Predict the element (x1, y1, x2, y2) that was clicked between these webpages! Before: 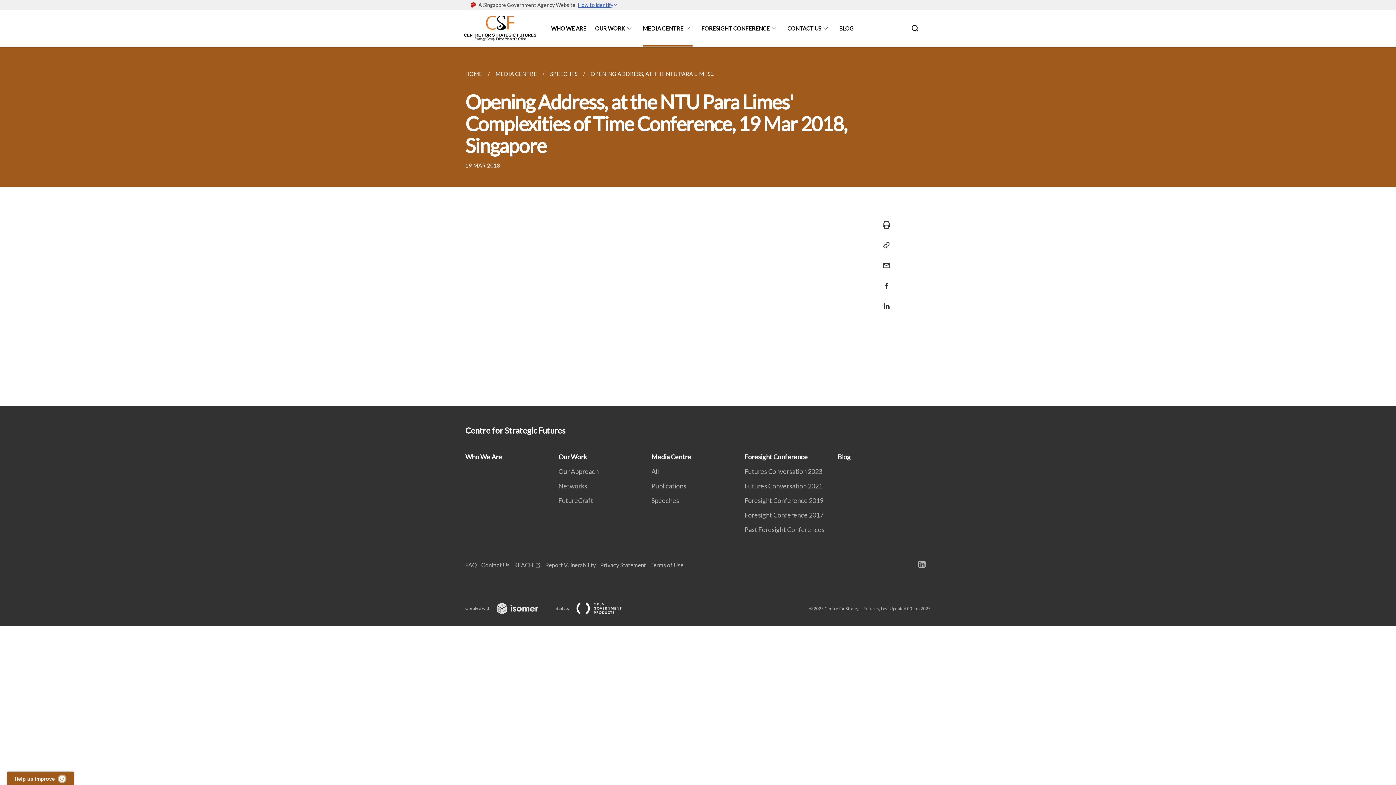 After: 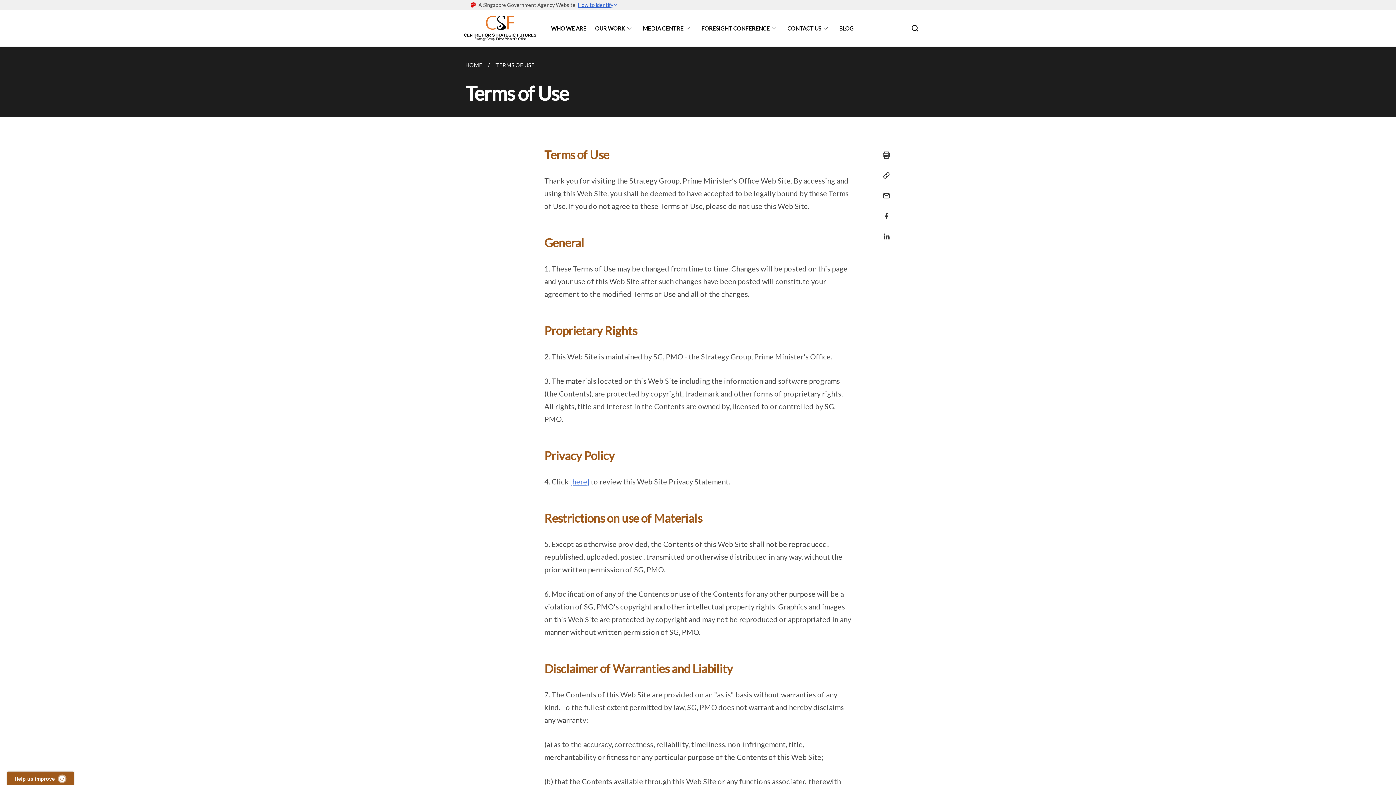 Action: label: Terms of Use bbox: (650, 561, 688, 568)